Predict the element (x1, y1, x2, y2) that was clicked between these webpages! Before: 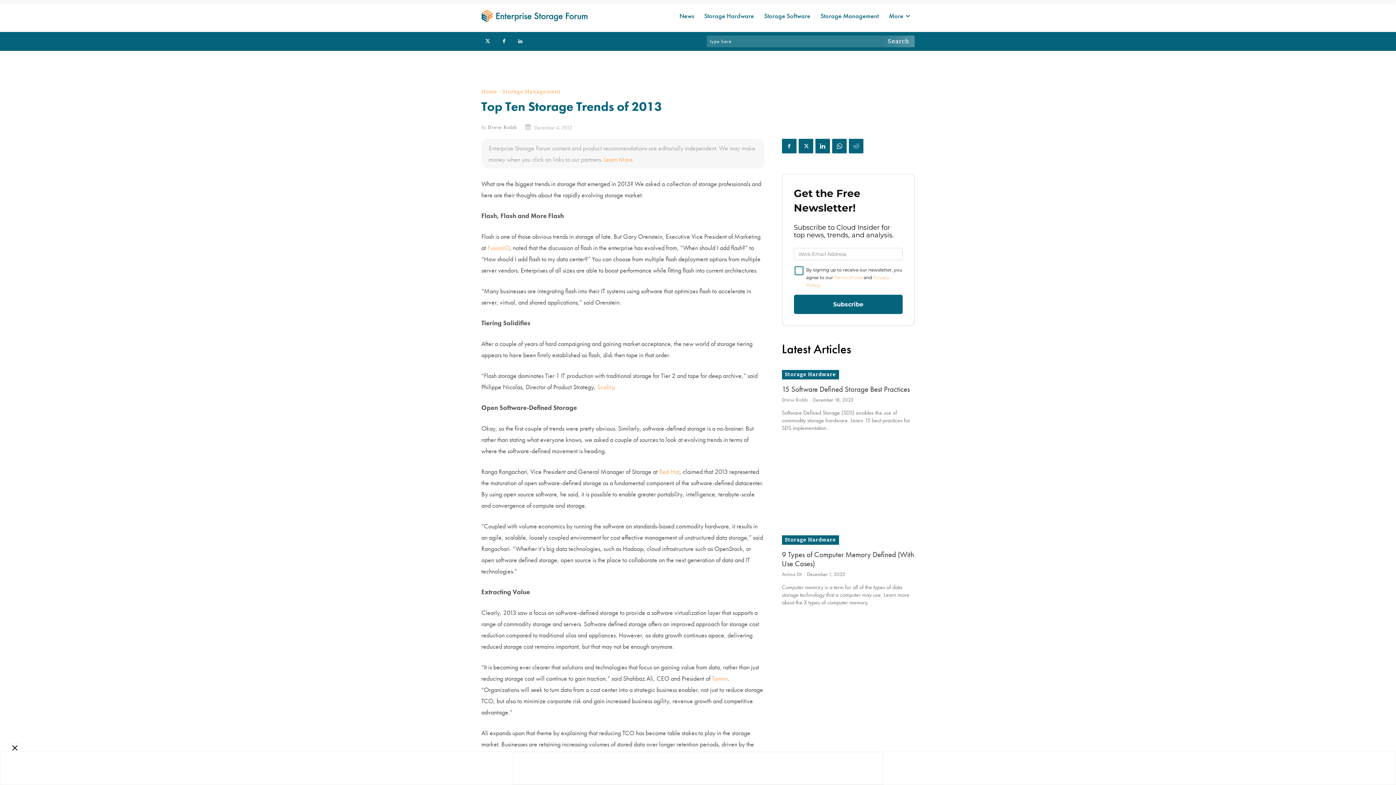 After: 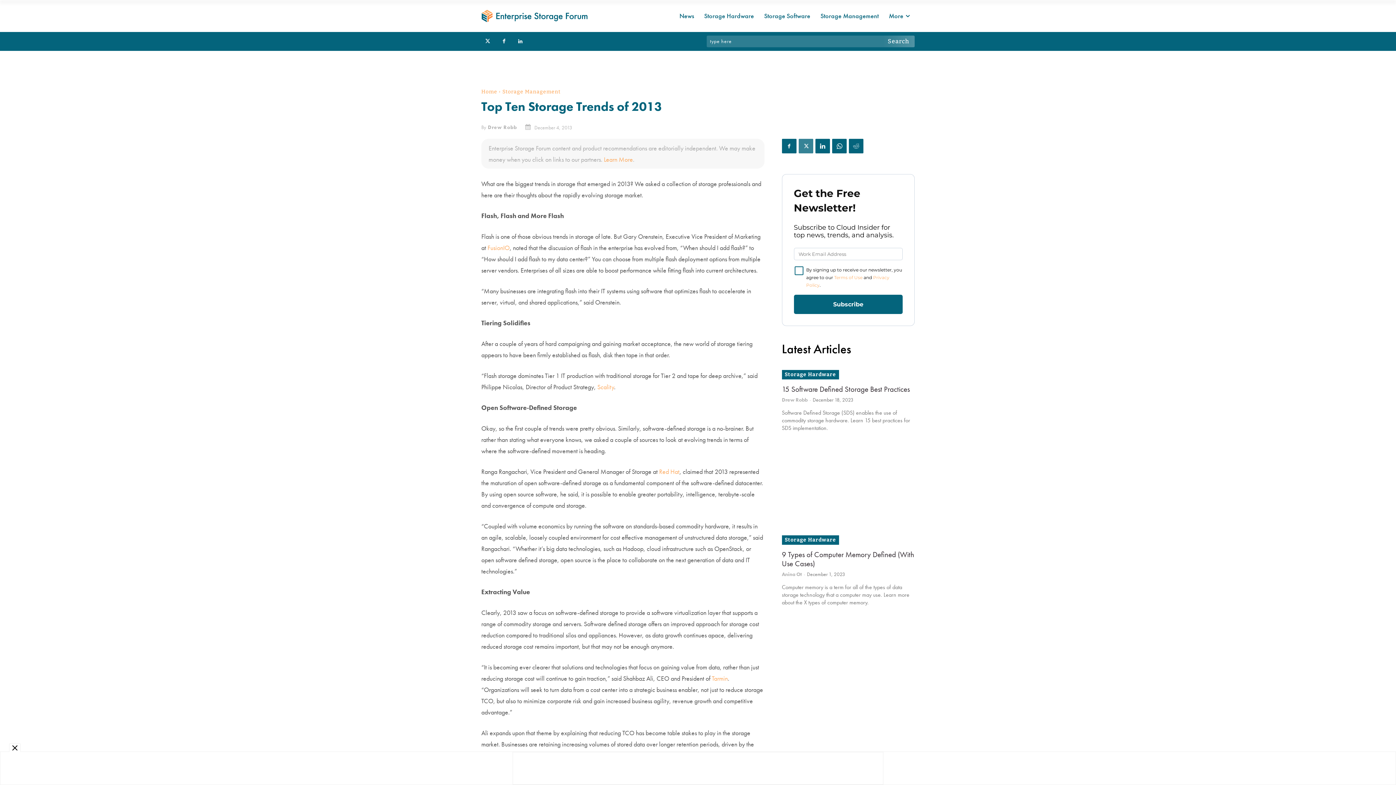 Action: bbox: (798, 138, 813, 153)